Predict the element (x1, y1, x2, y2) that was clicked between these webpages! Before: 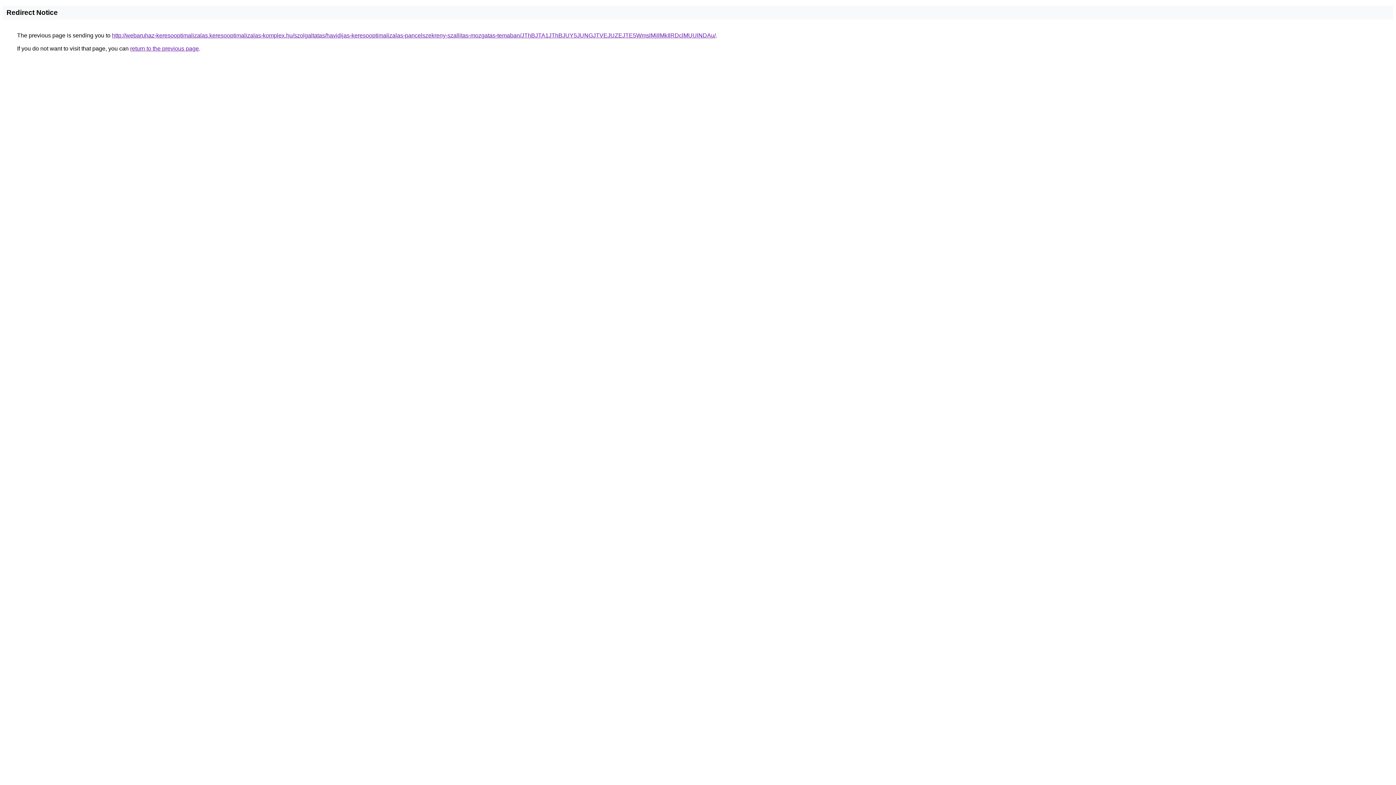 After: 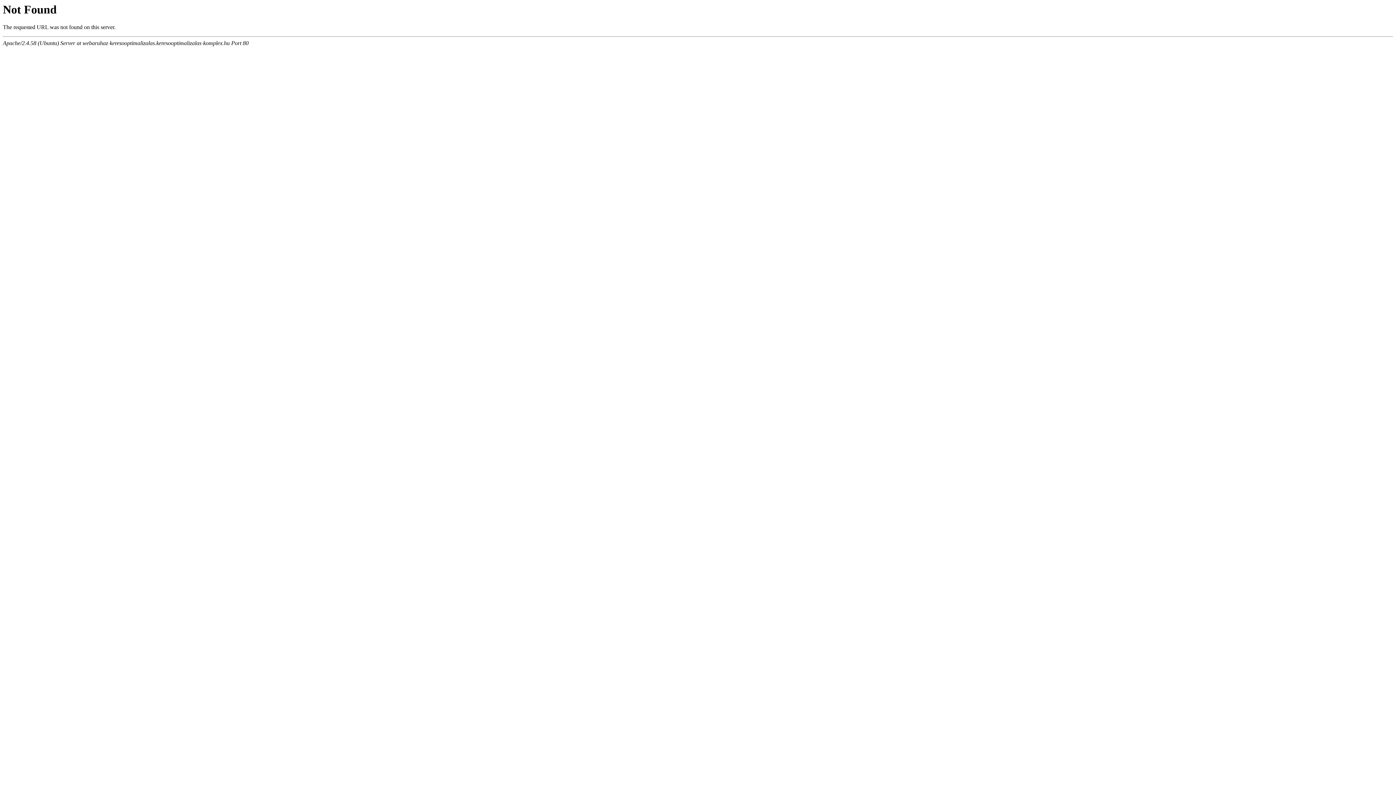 Action: label: http://webaruhaz-keresooptimalizalas.keresooptimalizalas-komplex.hu/szolgaltatas/havidijas-keresooptimalizalas-pancelszekreny-szallitas-mozgatas-temaban/JThBJTA1JThBJUY5JUNGJTVEJUZEJTE5WmslMjIlMkIlRDclMUUlNDAu/ bbox: (112, 32, 716, 38)